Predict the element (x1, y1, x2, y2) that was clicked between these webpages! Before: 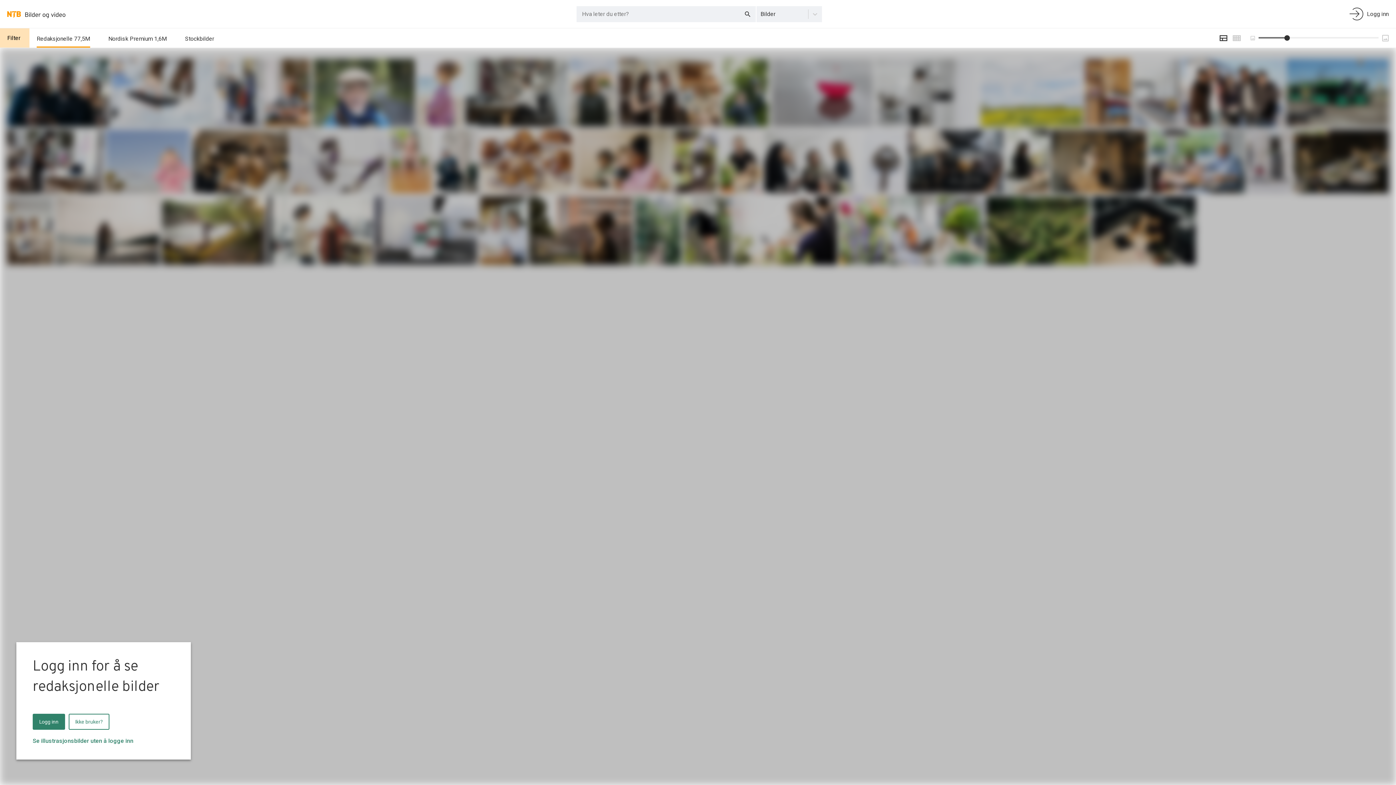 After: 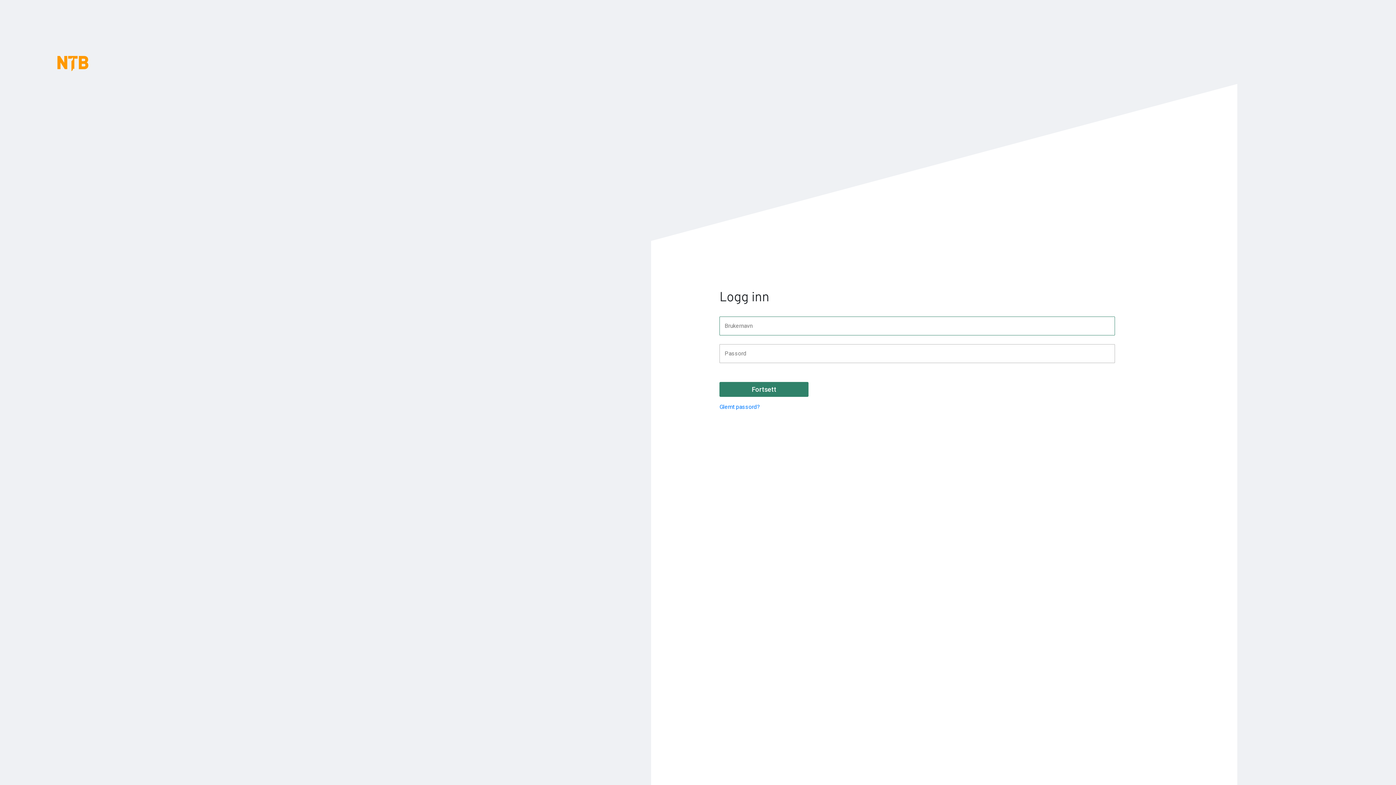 Action: label: Logg inn bbox: (32, 714, 65, 730)